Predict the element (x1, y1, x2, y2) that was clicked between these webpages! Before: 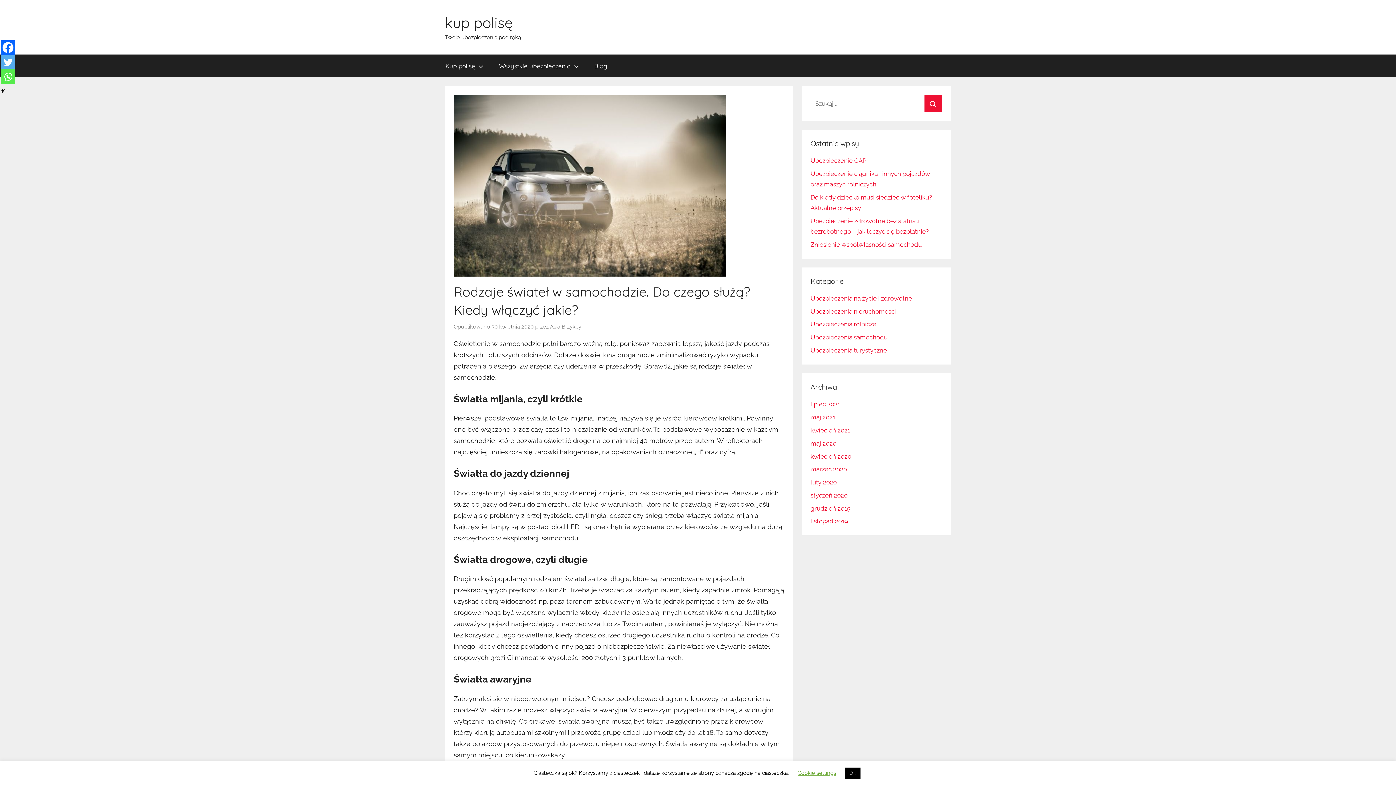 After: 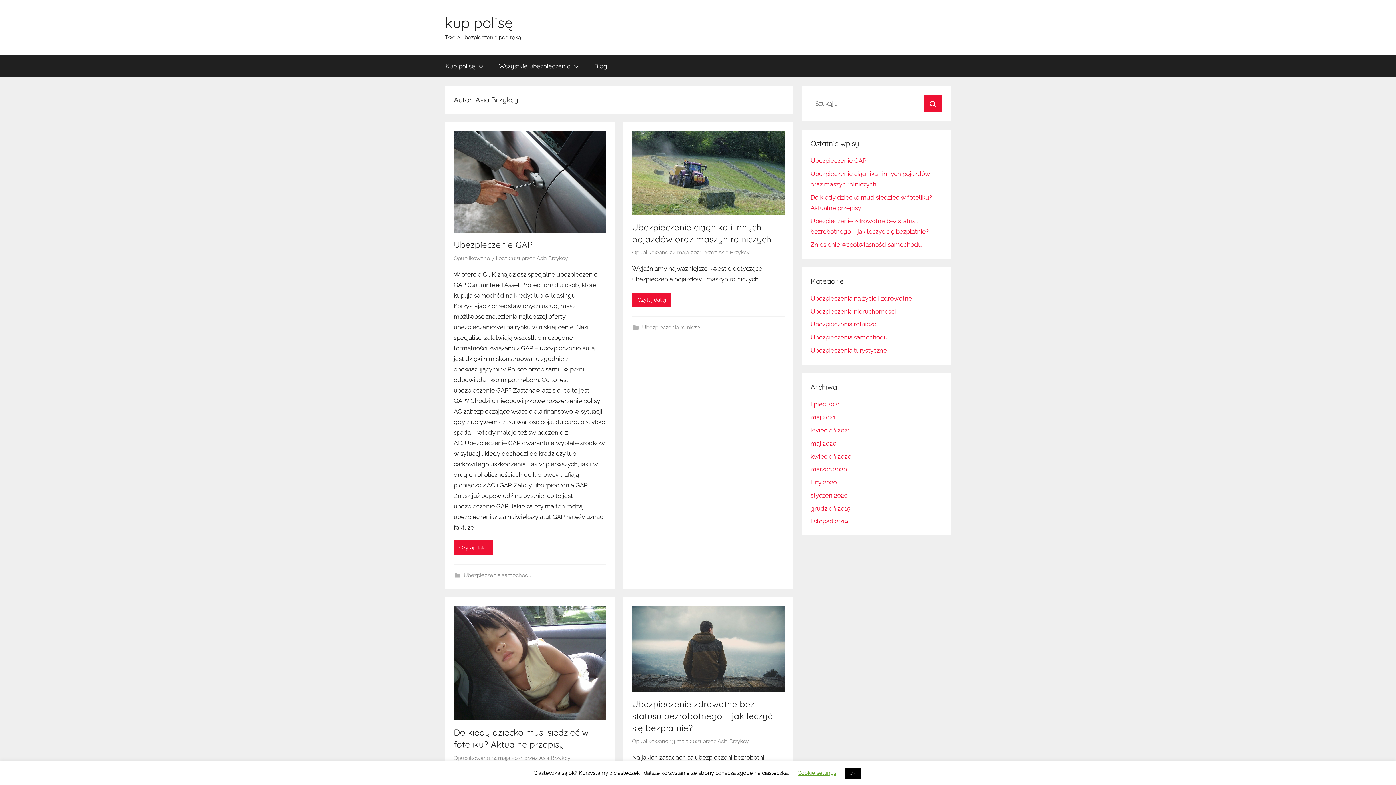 Action: bbox: (550, 323, 581, 330) label: Asia Brzykcy